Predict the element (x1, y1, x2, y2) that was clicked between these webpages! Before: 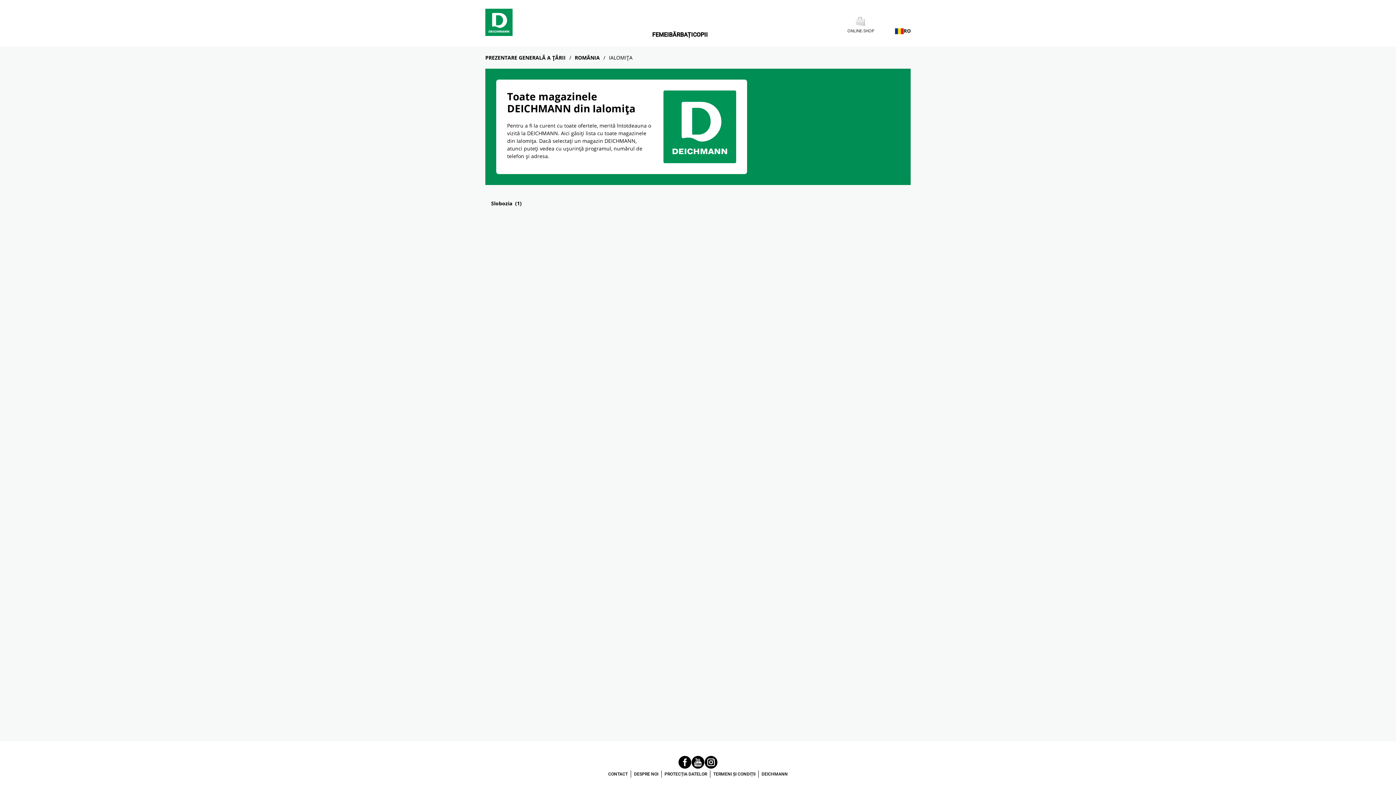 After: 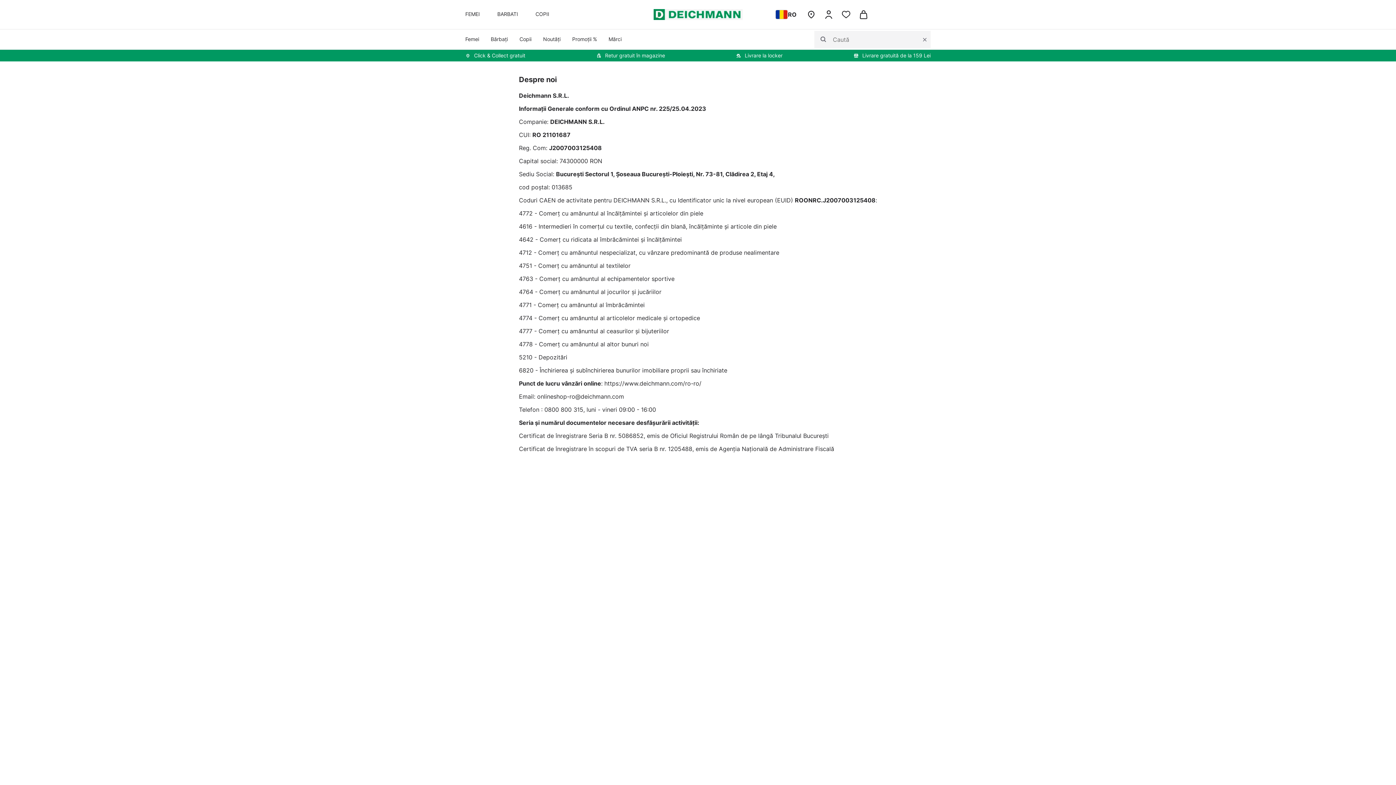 Action: bbox: (634, 770, 658, 778) label: DESPRE NOI